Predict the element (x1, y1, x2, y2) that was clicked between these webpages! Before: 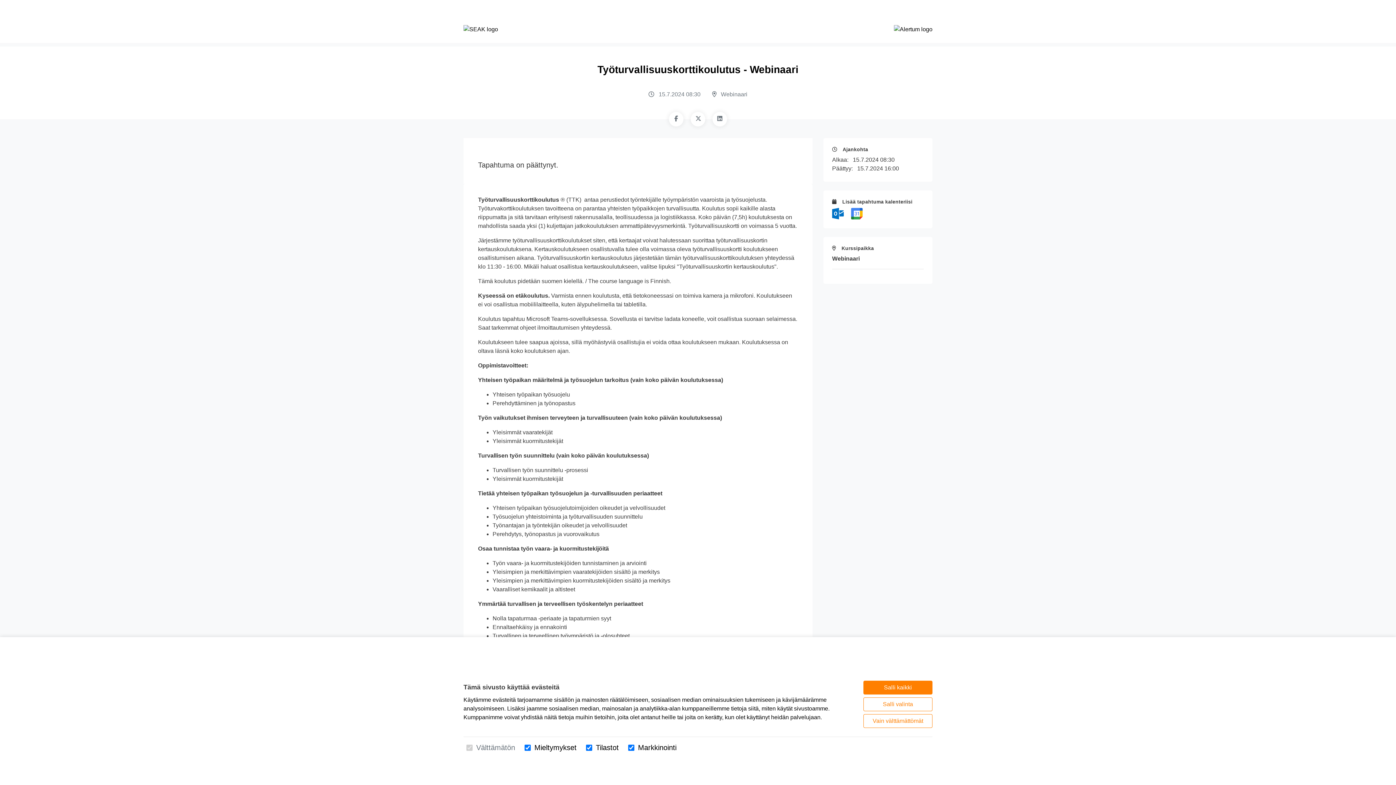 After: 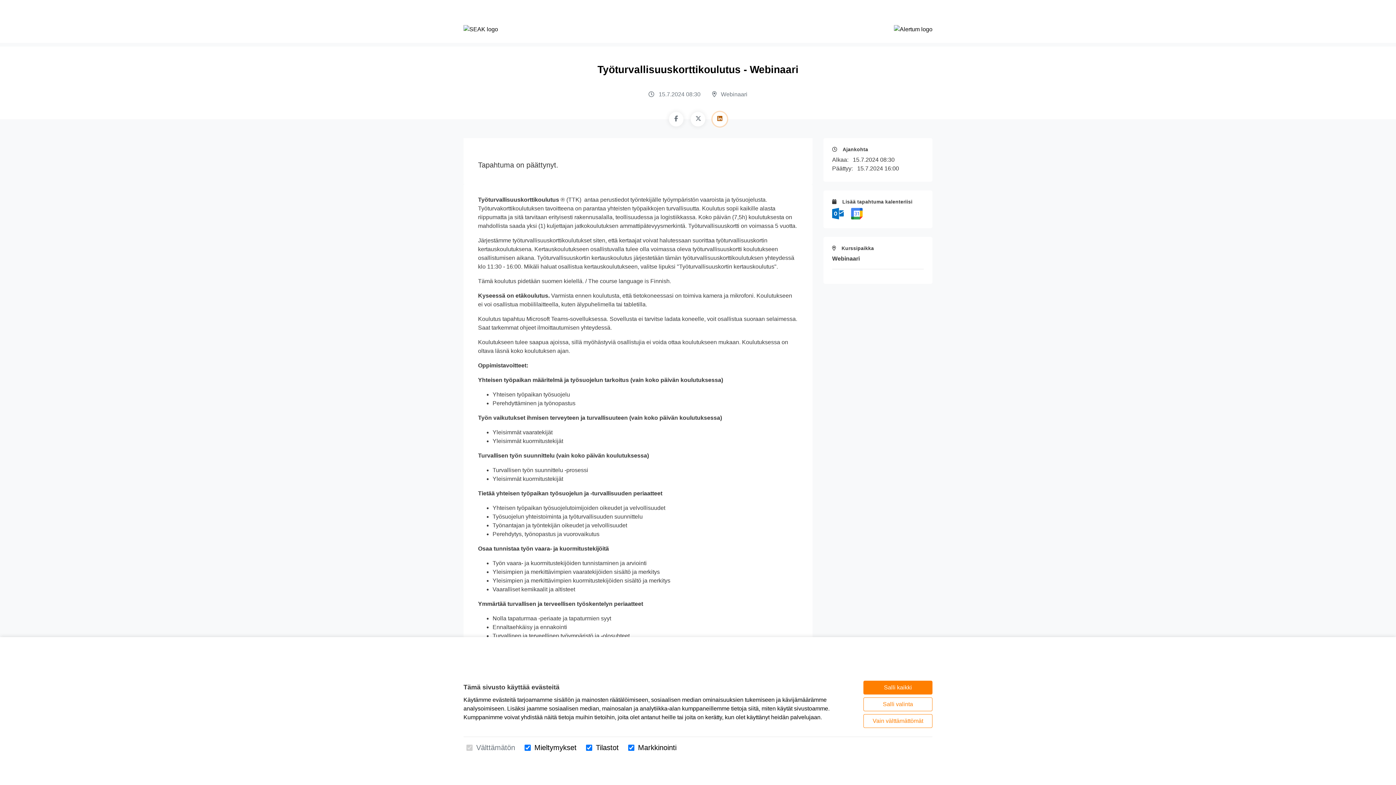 Action: label: LinkedIn bbox: (712, 112, 727, 126)